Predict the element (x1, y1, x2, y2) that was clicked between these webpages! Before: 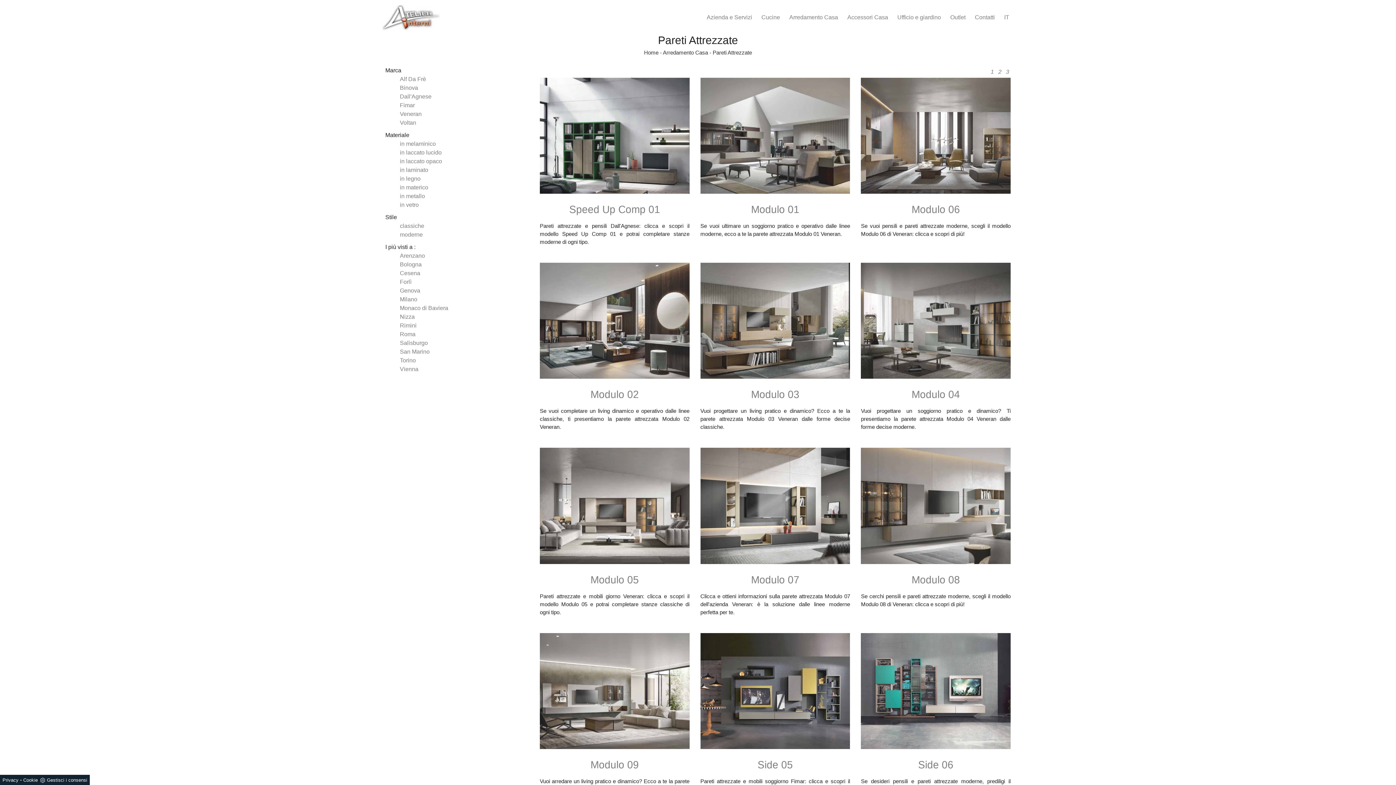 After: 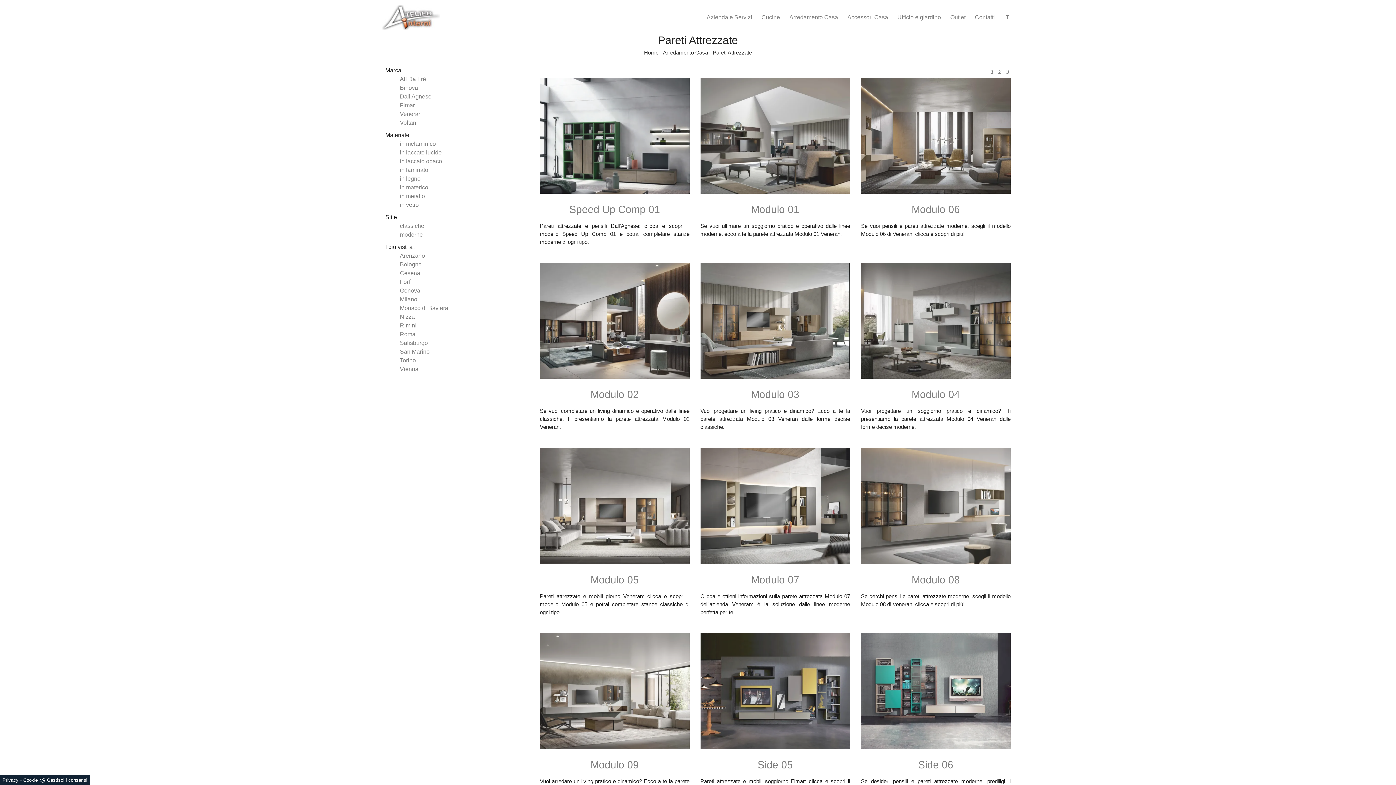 Action: bbox: (385, 132, 409, 138) label: Materiale